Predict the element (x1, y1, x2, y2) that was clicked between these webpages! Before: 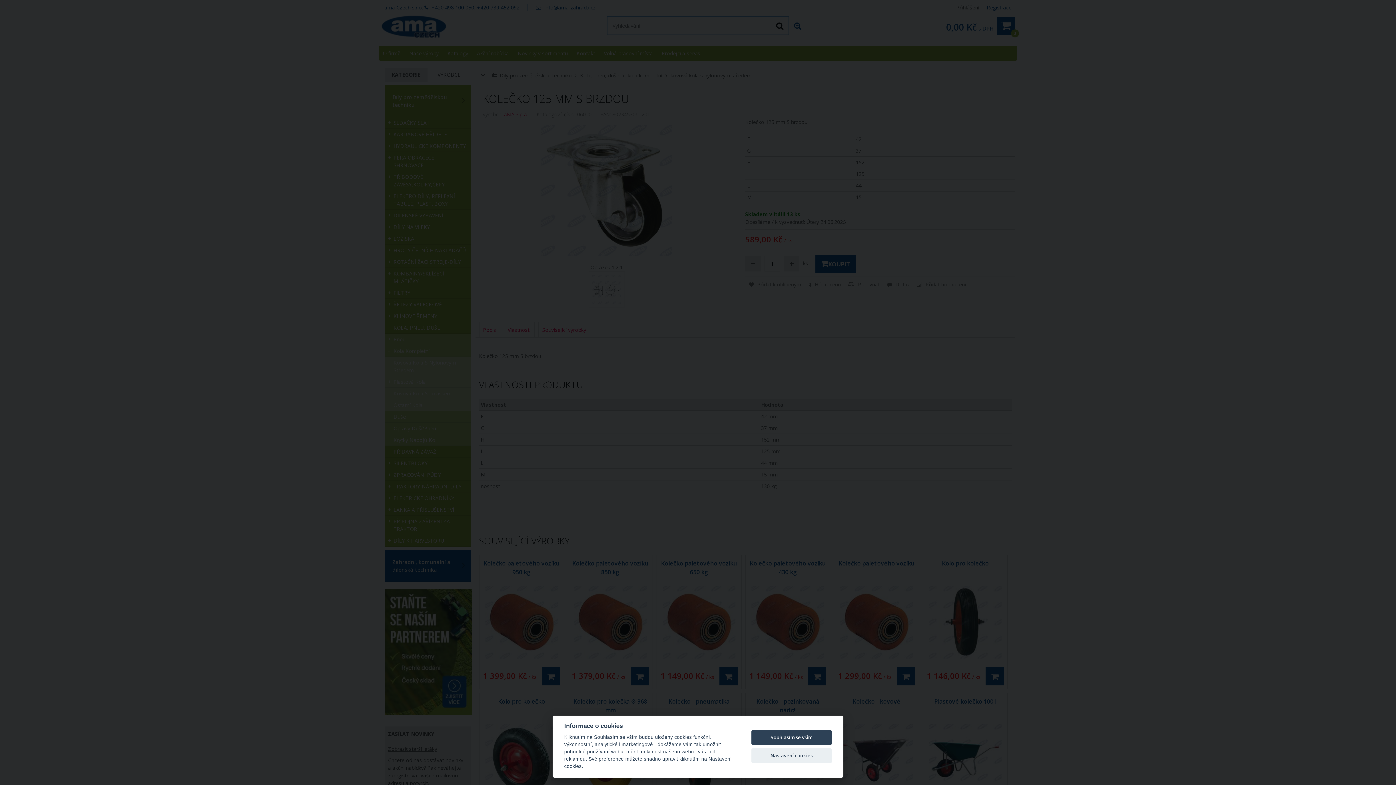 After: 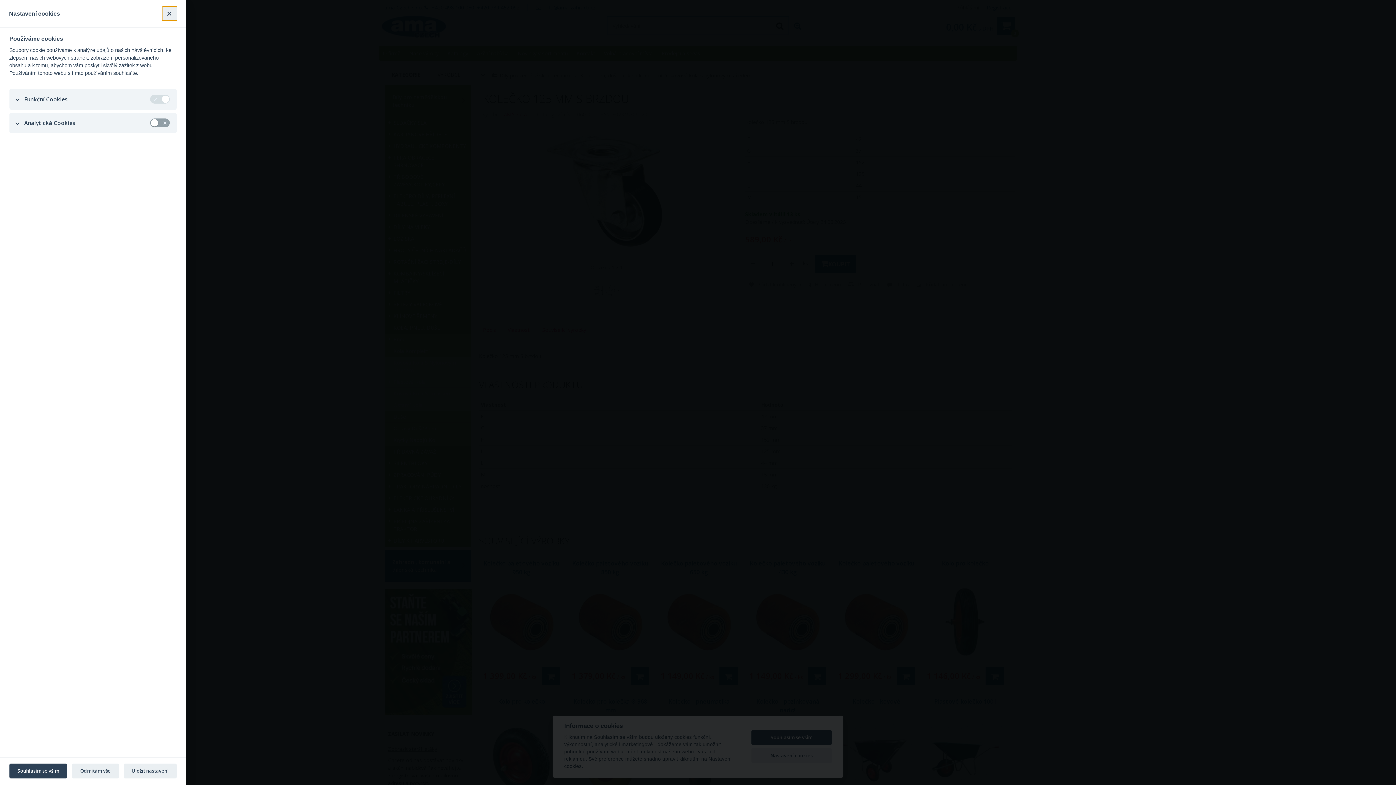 Action: label: Nastavení cookies bbox: (751, 748, 832, 763)